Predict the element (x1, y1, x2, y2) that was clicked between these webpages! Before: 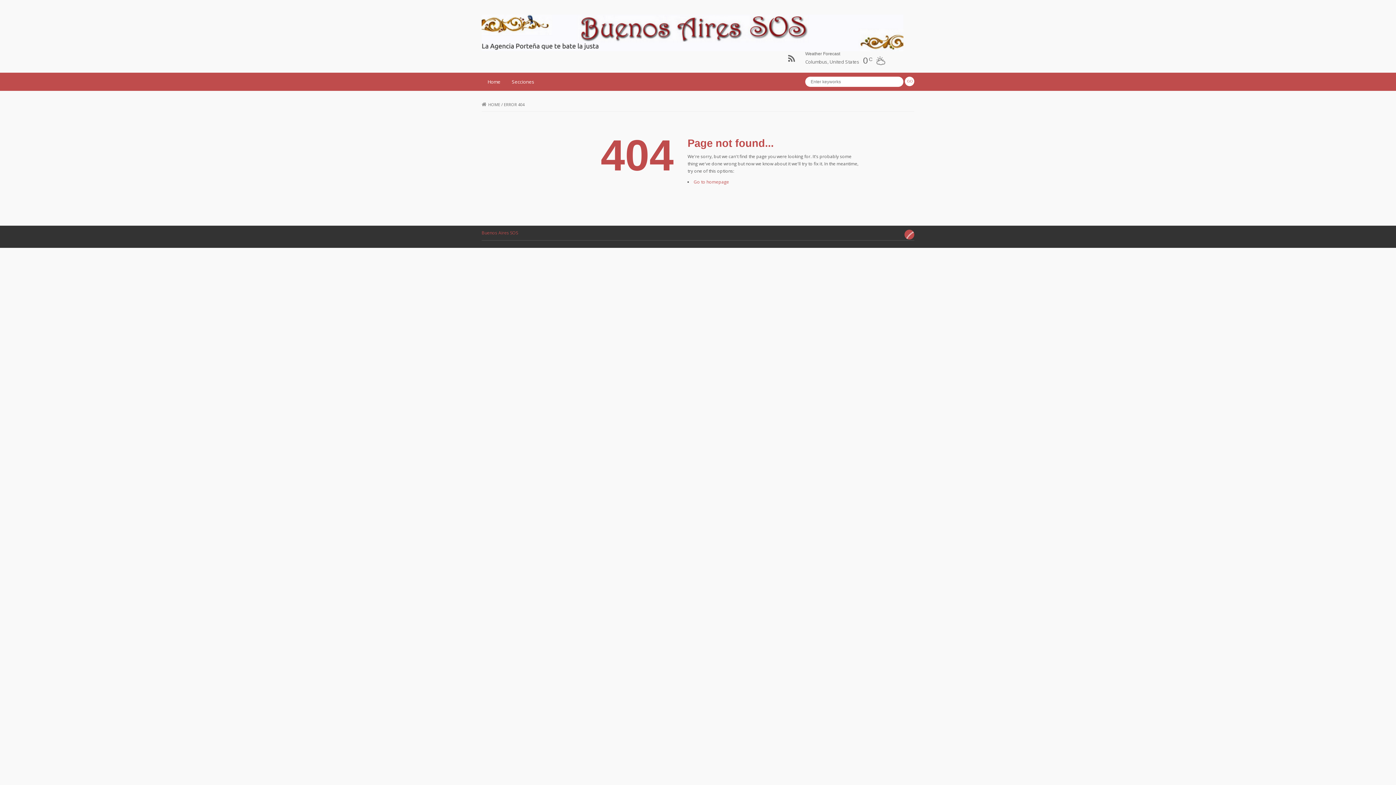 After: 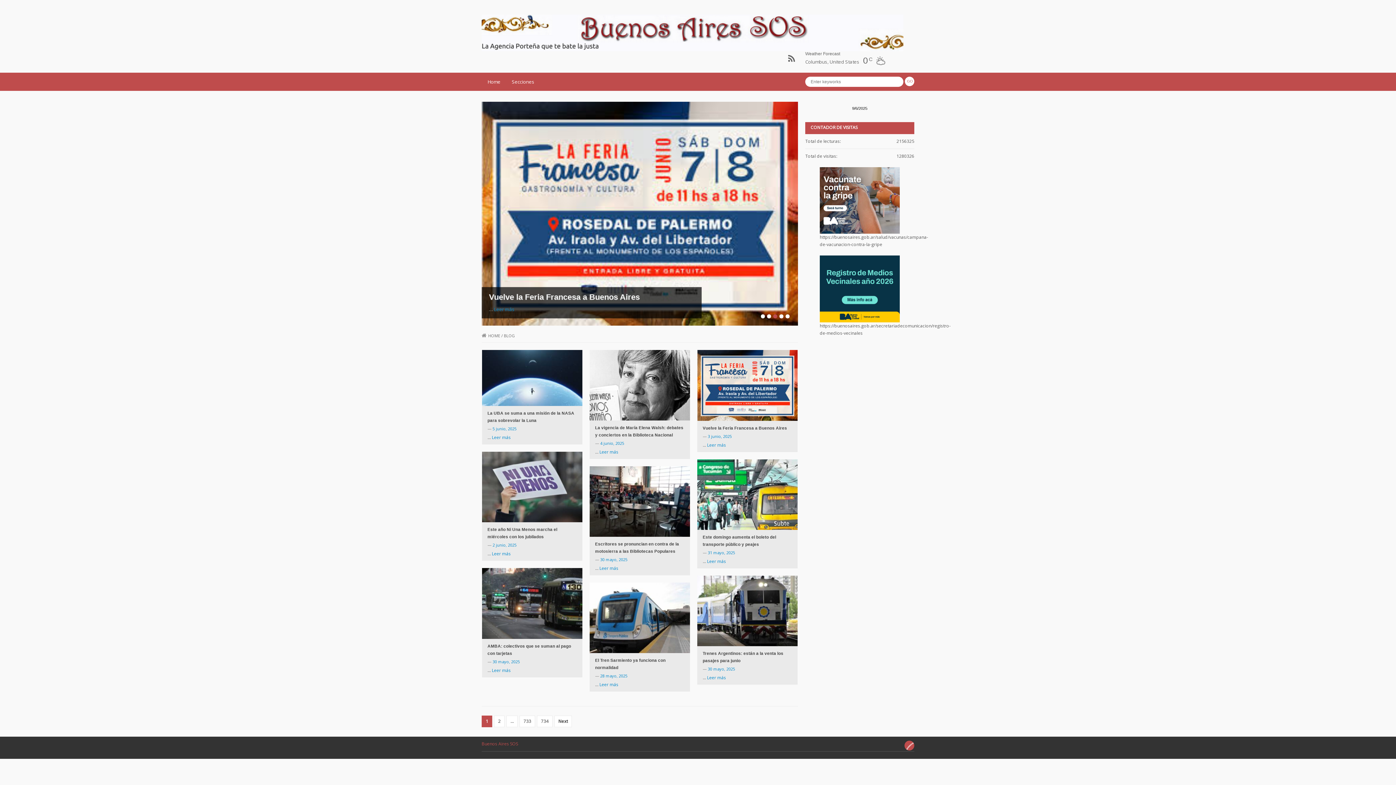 Action: bbox: (481, 101, 500, 107) label: HOME